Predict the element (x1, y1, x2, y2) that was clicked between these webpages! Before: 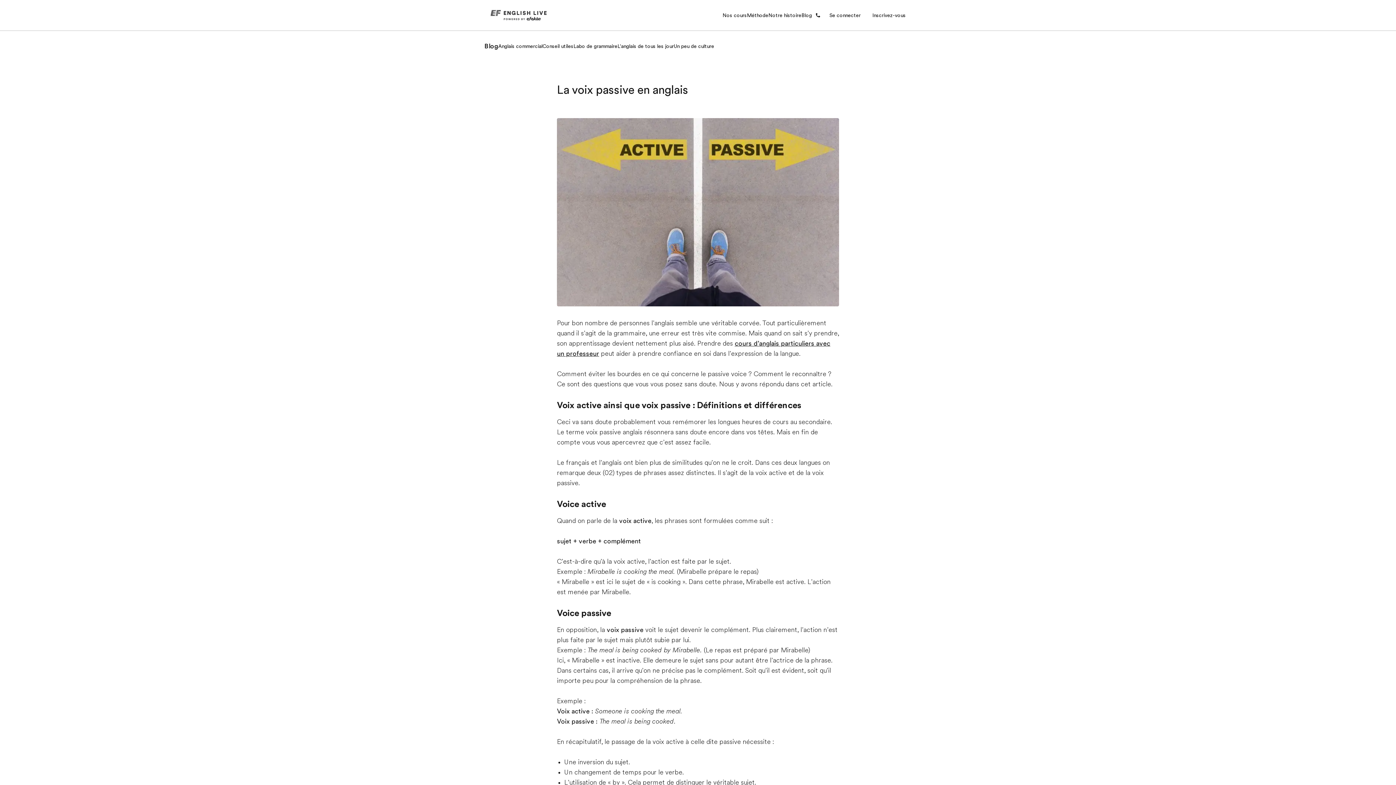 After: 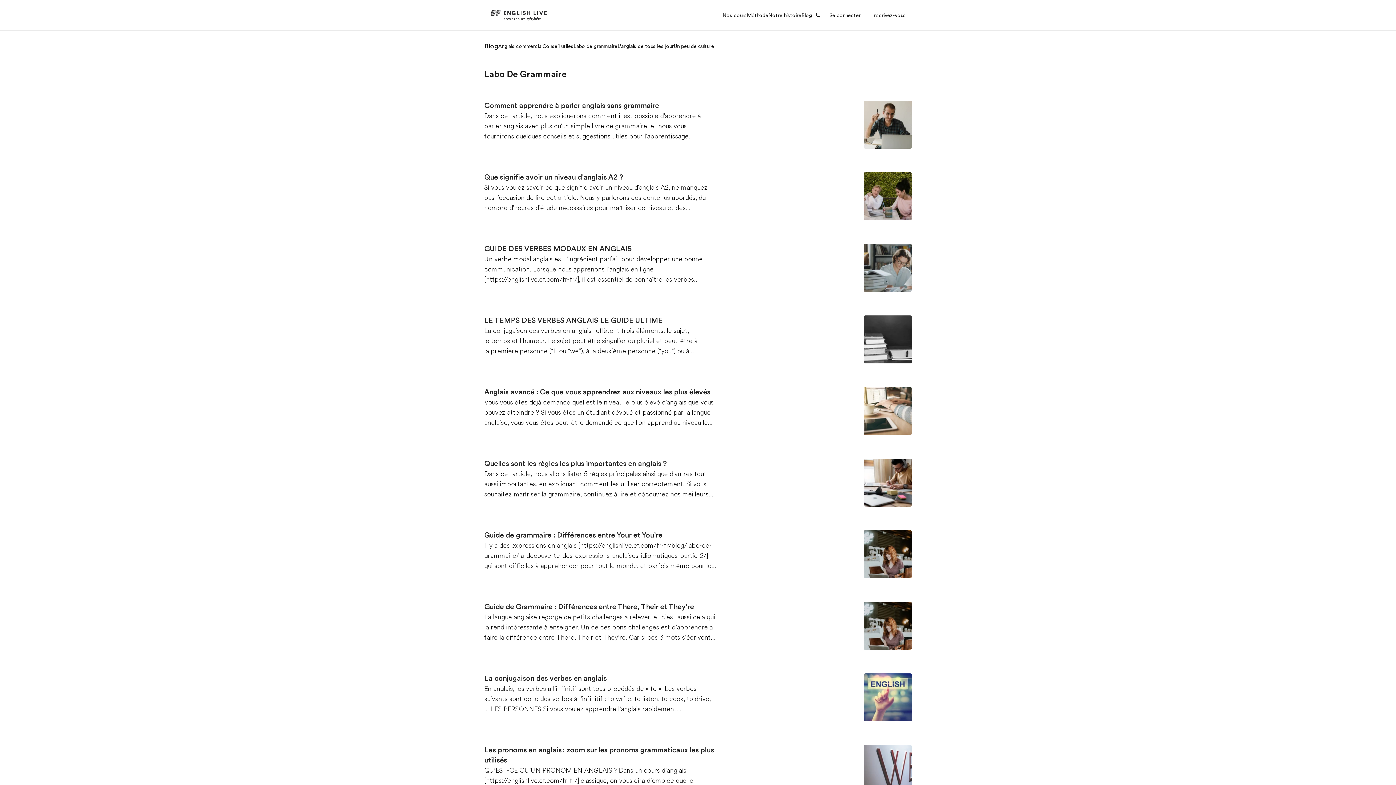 Action: bbox: (573, 42, 617, 50) label: Labo de grammaire